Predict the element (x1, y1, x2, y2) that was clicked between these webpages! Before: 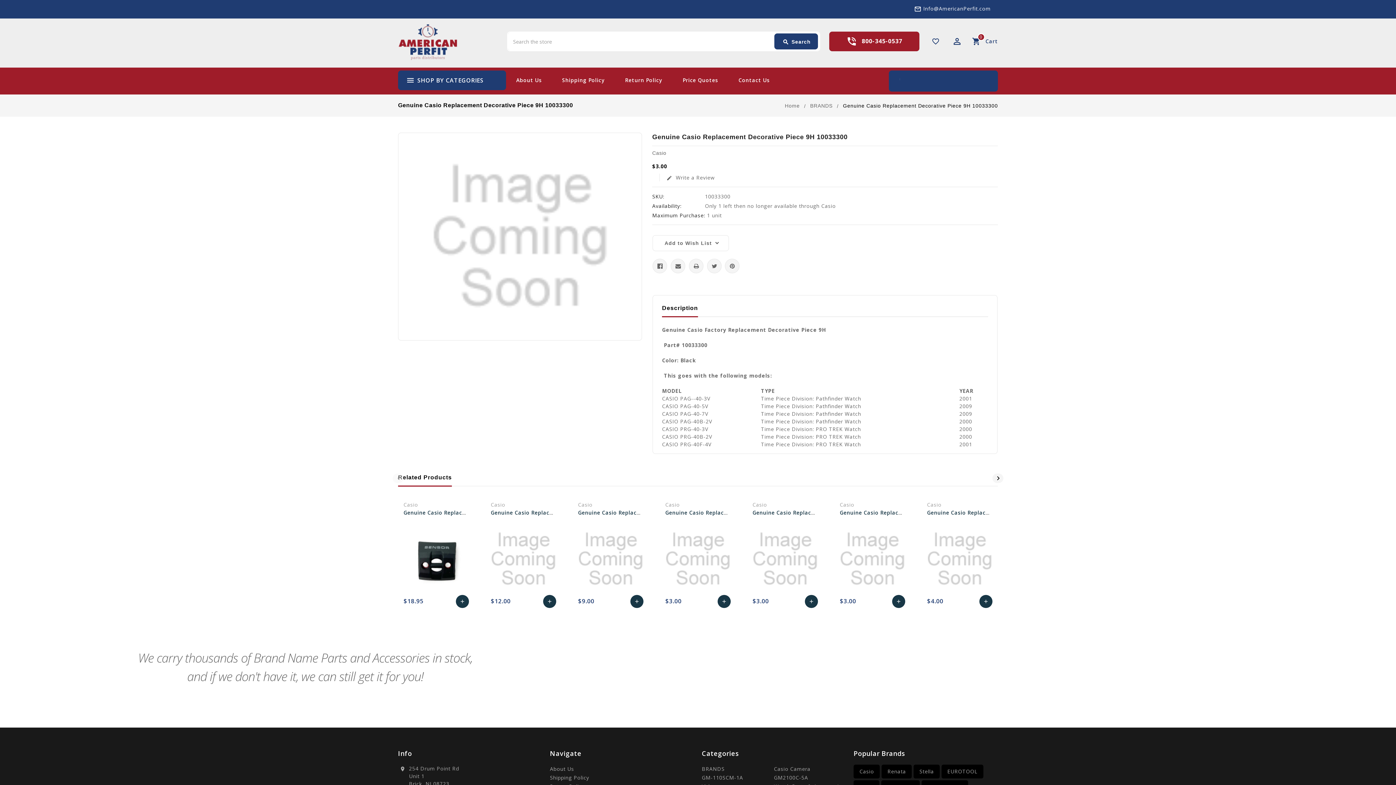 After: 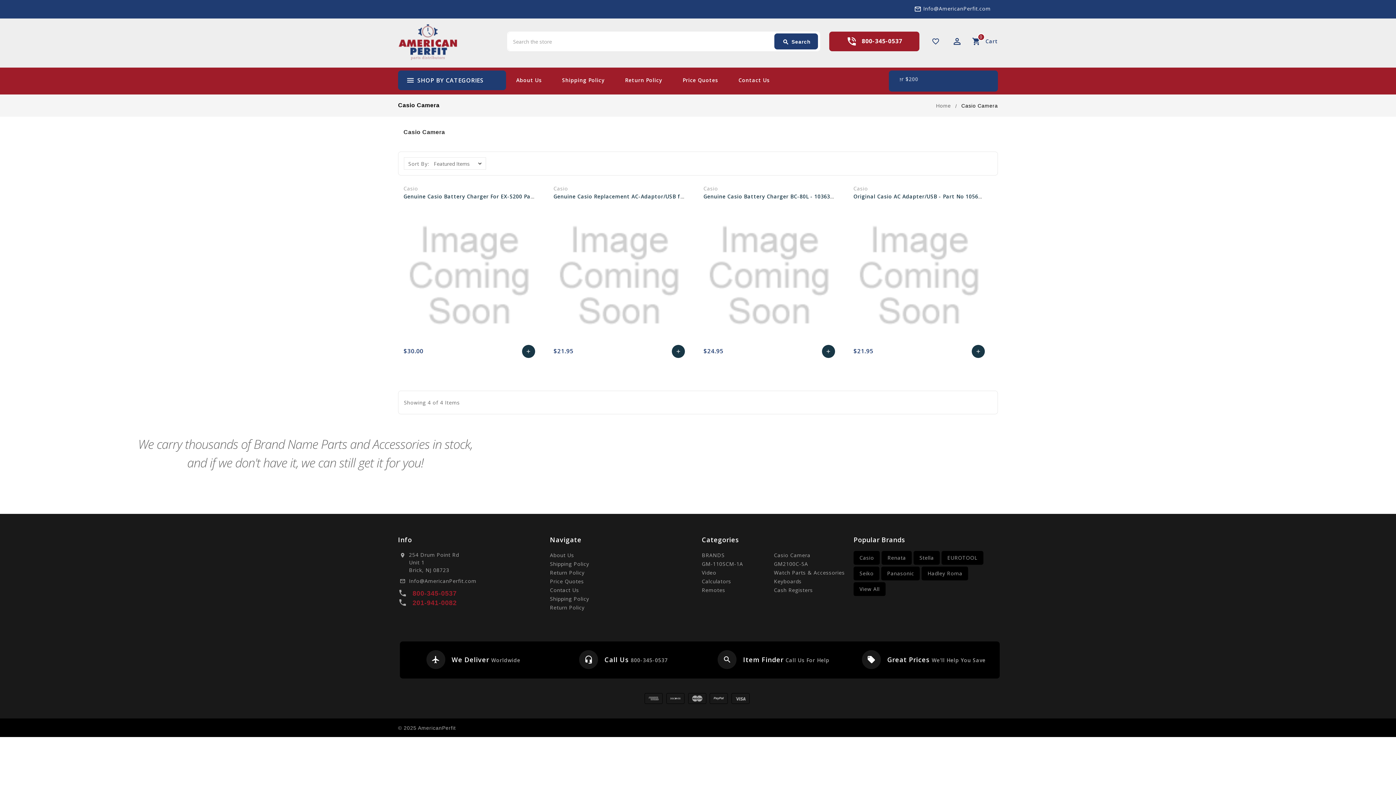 Action: label: Casio Camera bbox: (774, 765, 810, 772)